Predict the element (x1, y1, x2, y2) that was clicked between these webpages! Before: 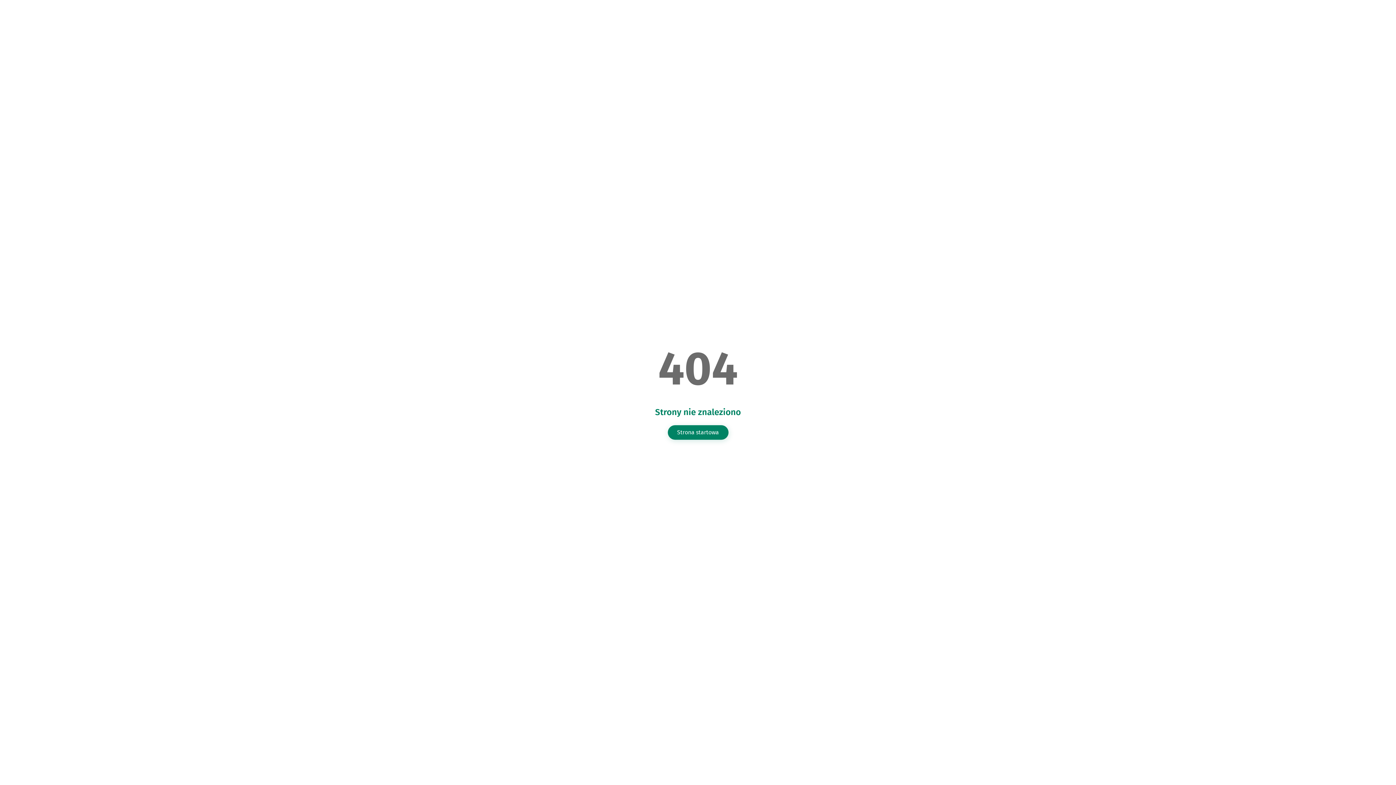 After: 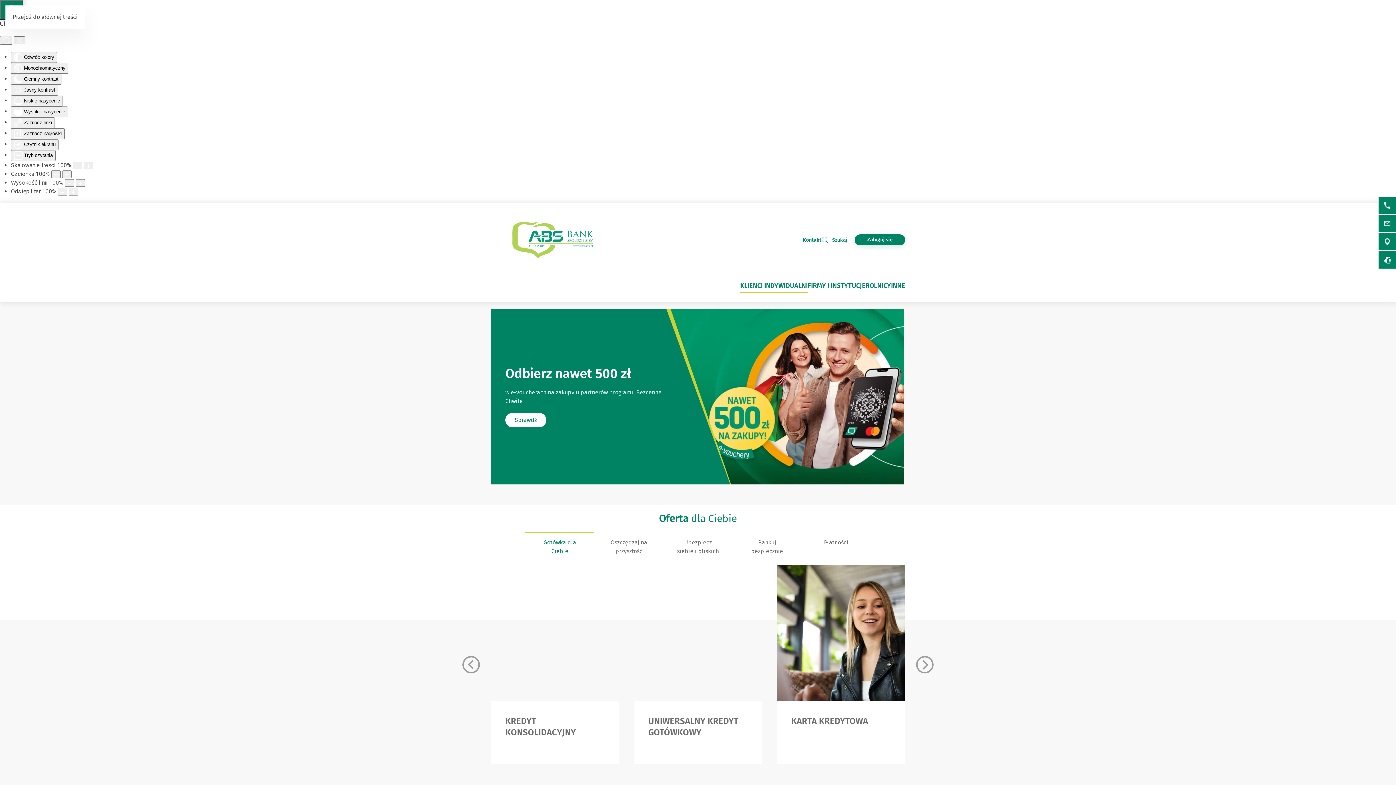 Action: bbox: (667, 425, 728, 439) label: Strona startowa